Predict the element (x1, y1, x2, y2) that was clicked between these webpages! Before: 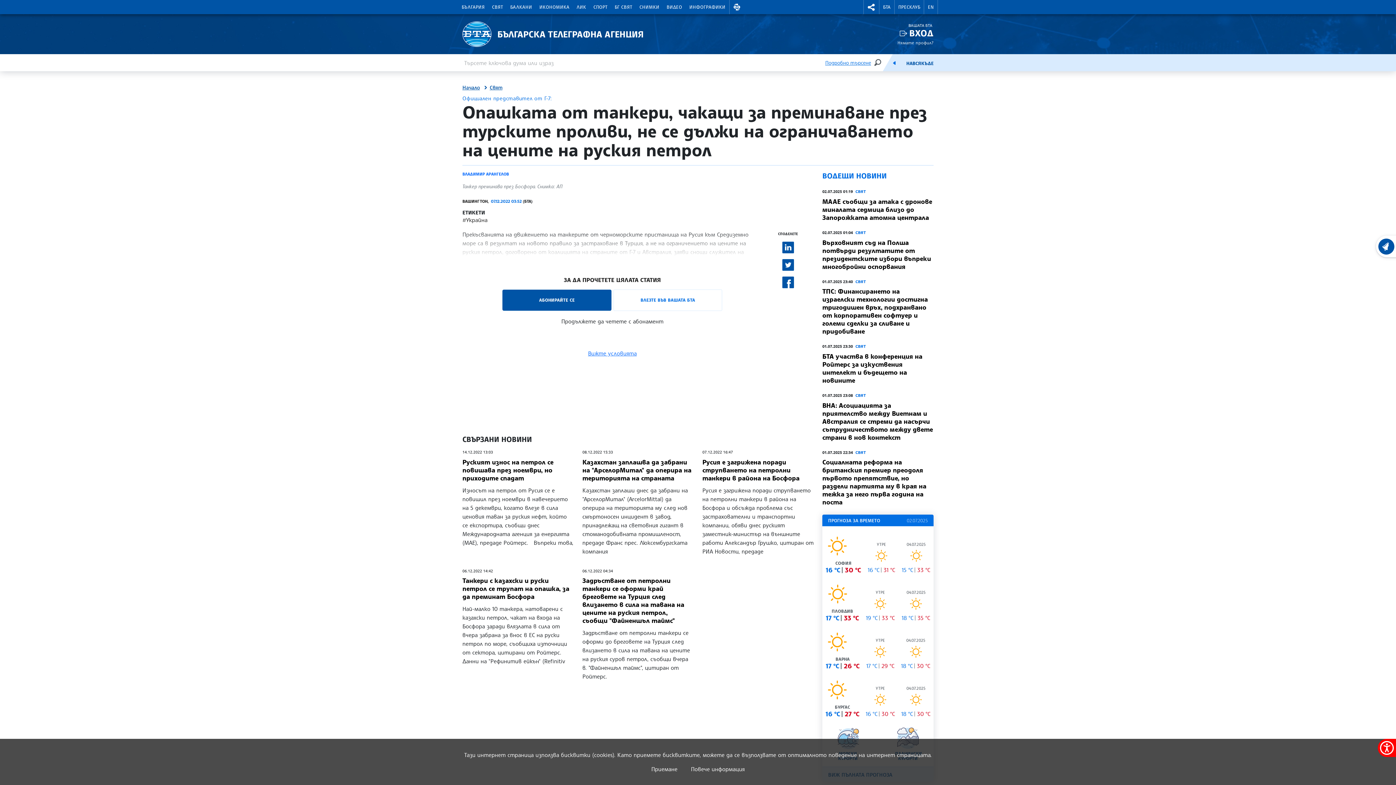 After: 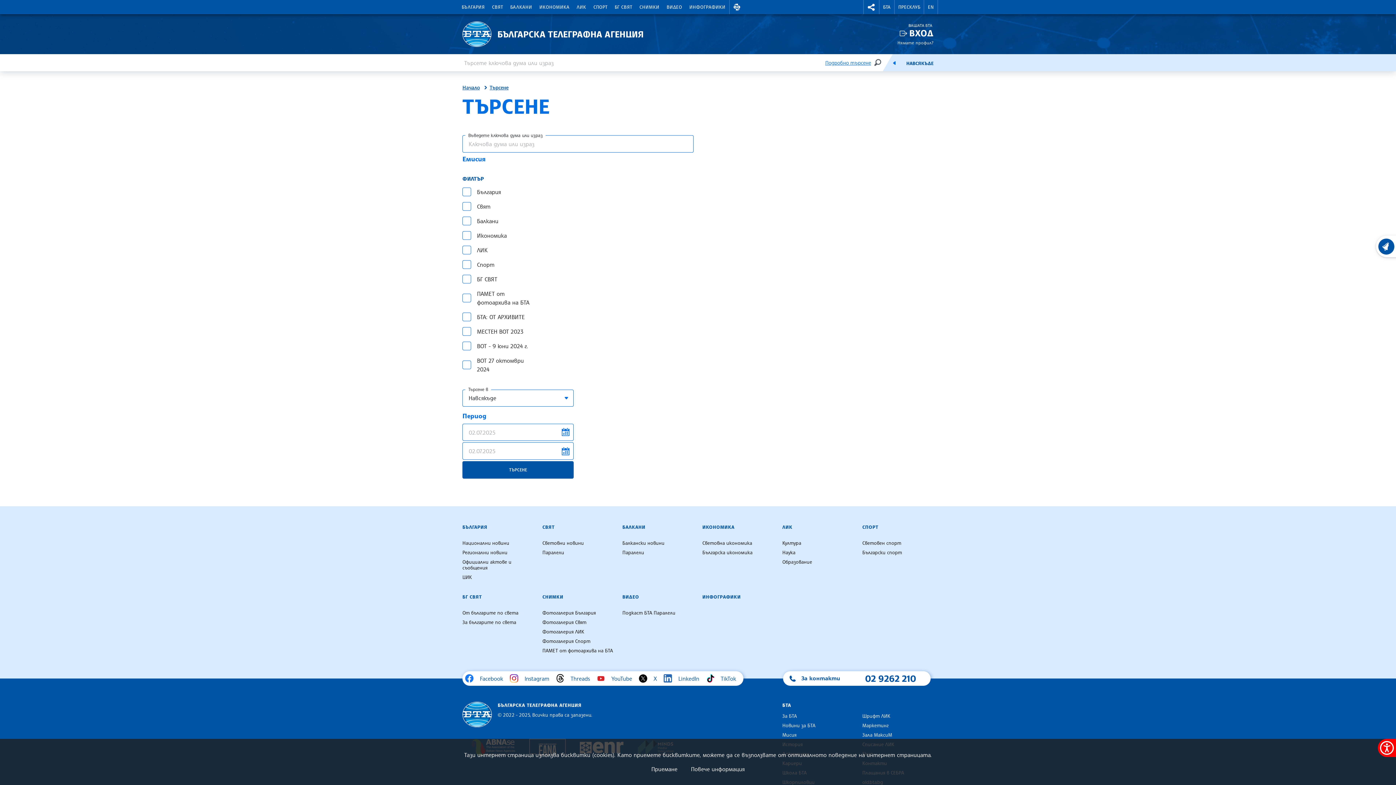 Action: label: Подробно търсене bbox: (825, 58, 871, 66)